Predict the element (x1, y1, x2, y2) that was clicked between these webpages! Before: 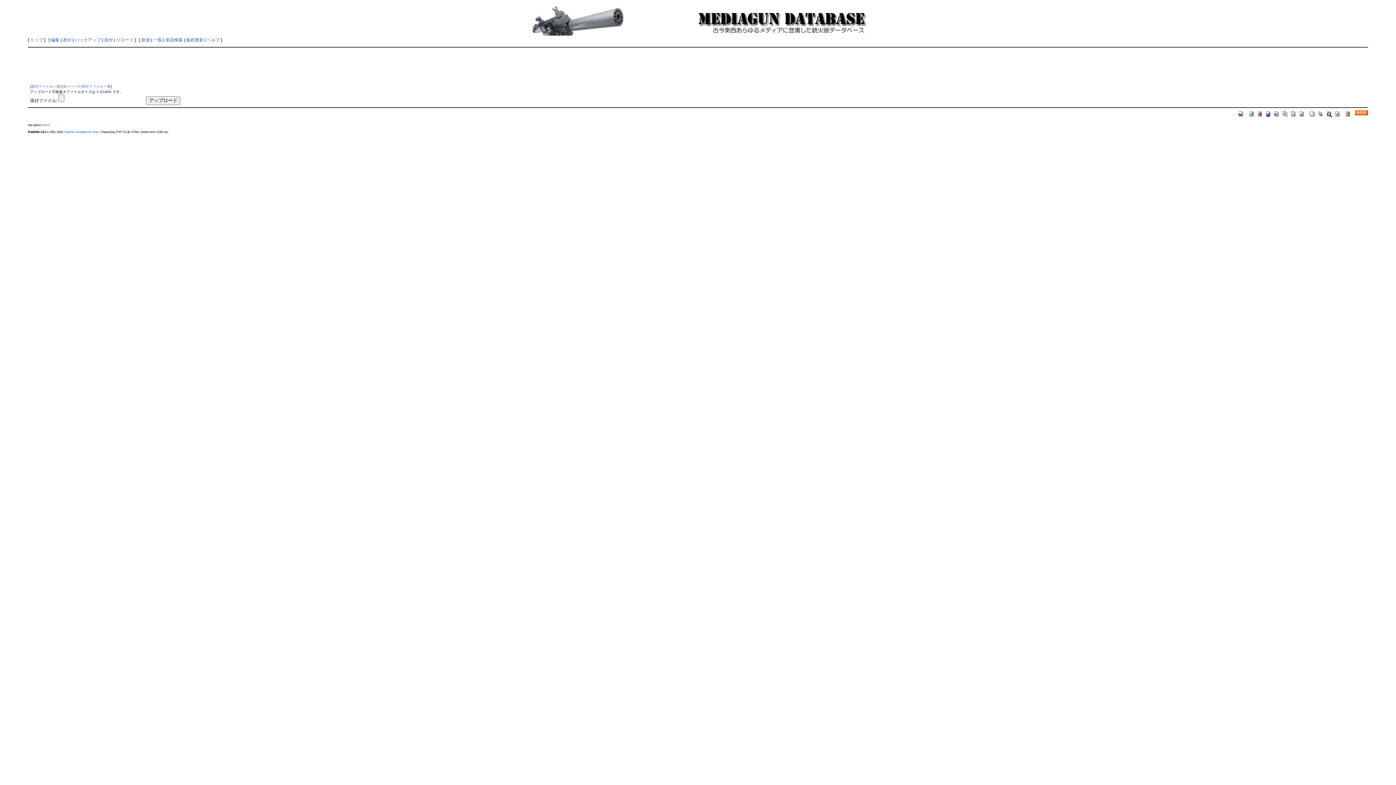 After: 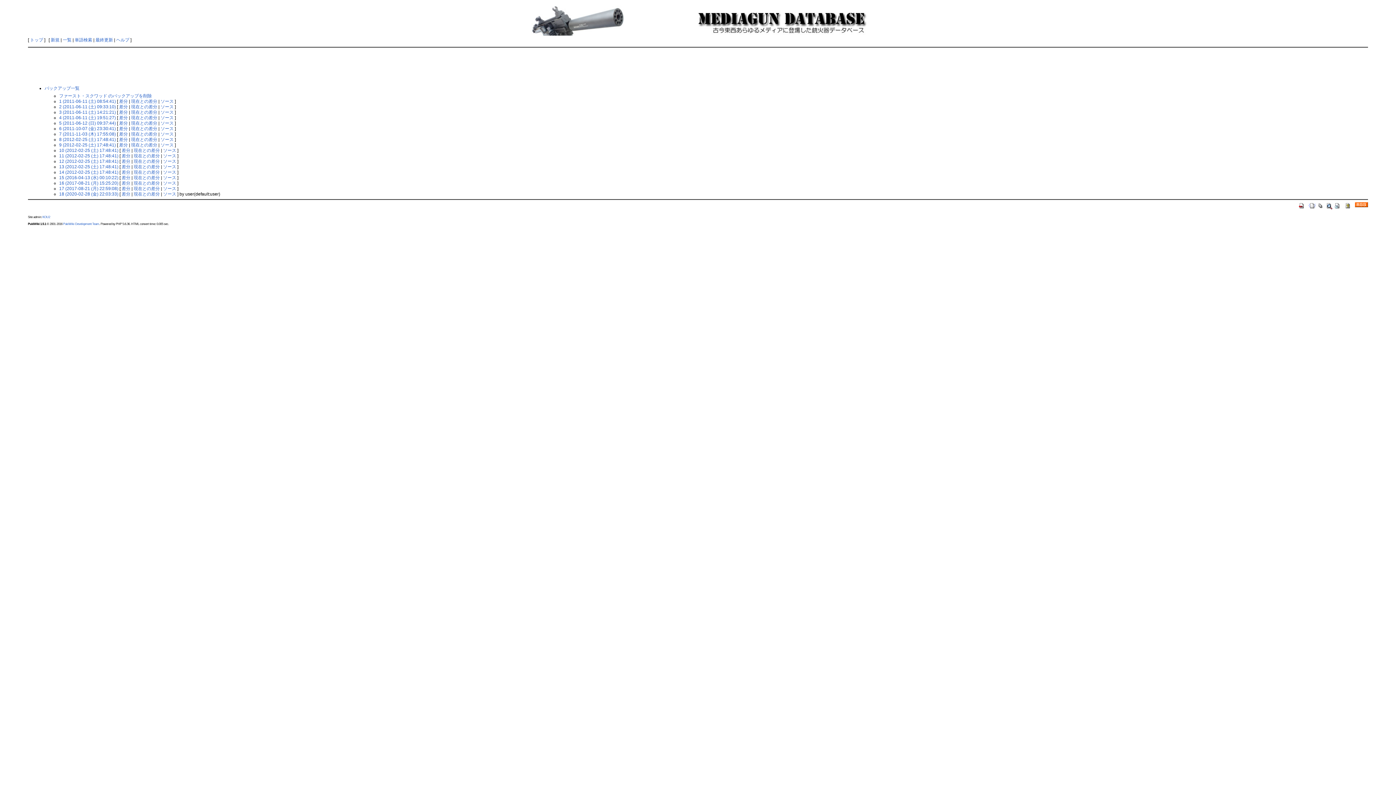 Action: bbox: (1265, 110, 1272, 115)